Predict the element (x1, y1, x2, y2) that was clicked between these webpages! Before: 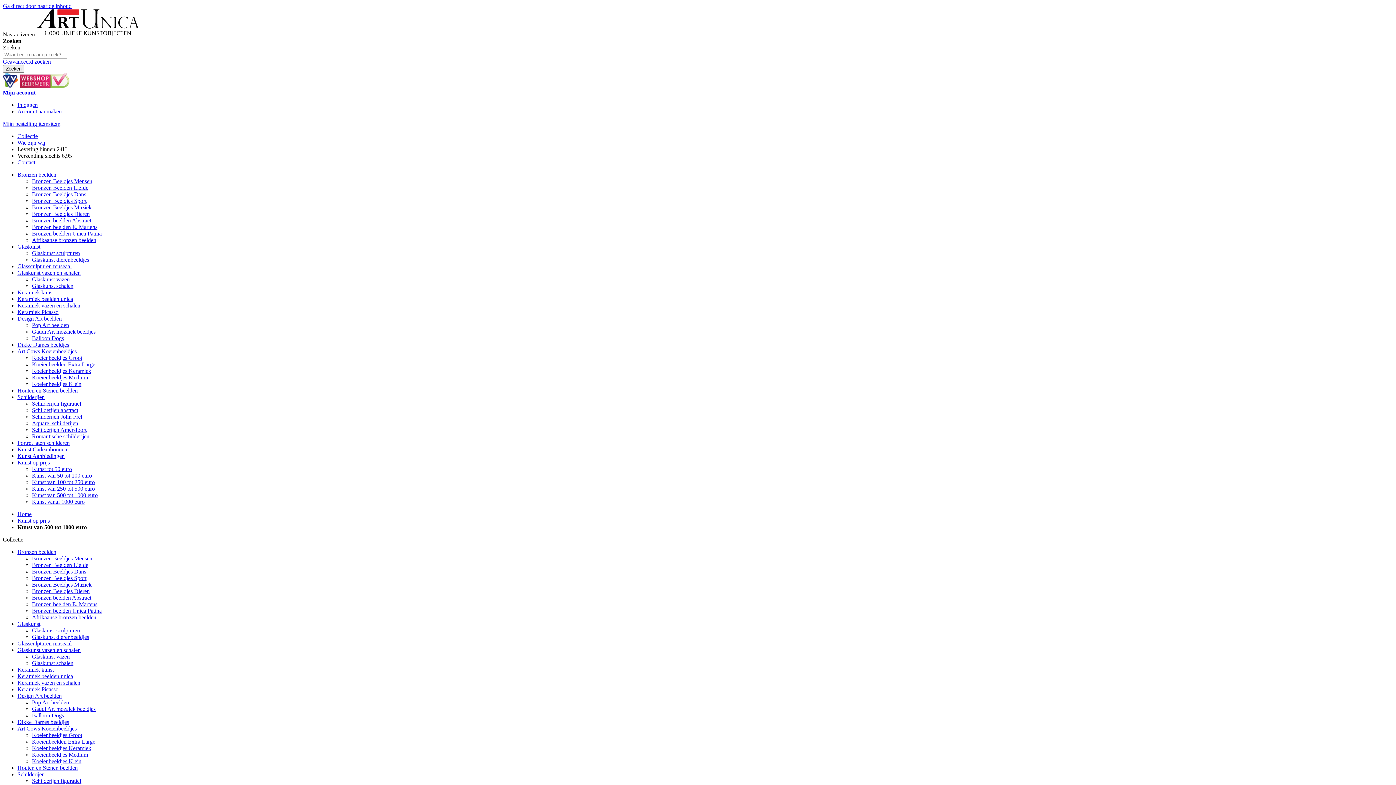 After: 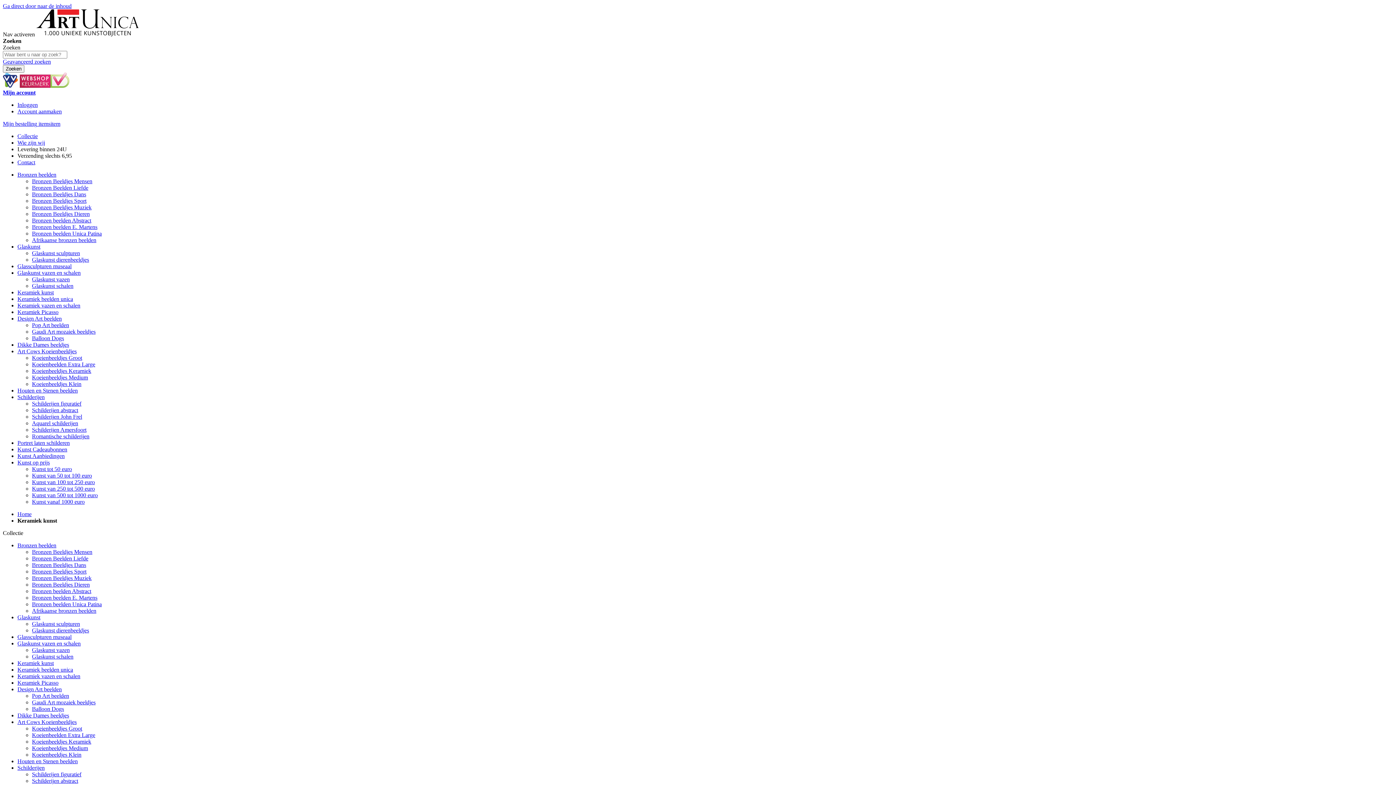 Action: bbox: (17, 666, 53, 673) label: Keramiek kunst